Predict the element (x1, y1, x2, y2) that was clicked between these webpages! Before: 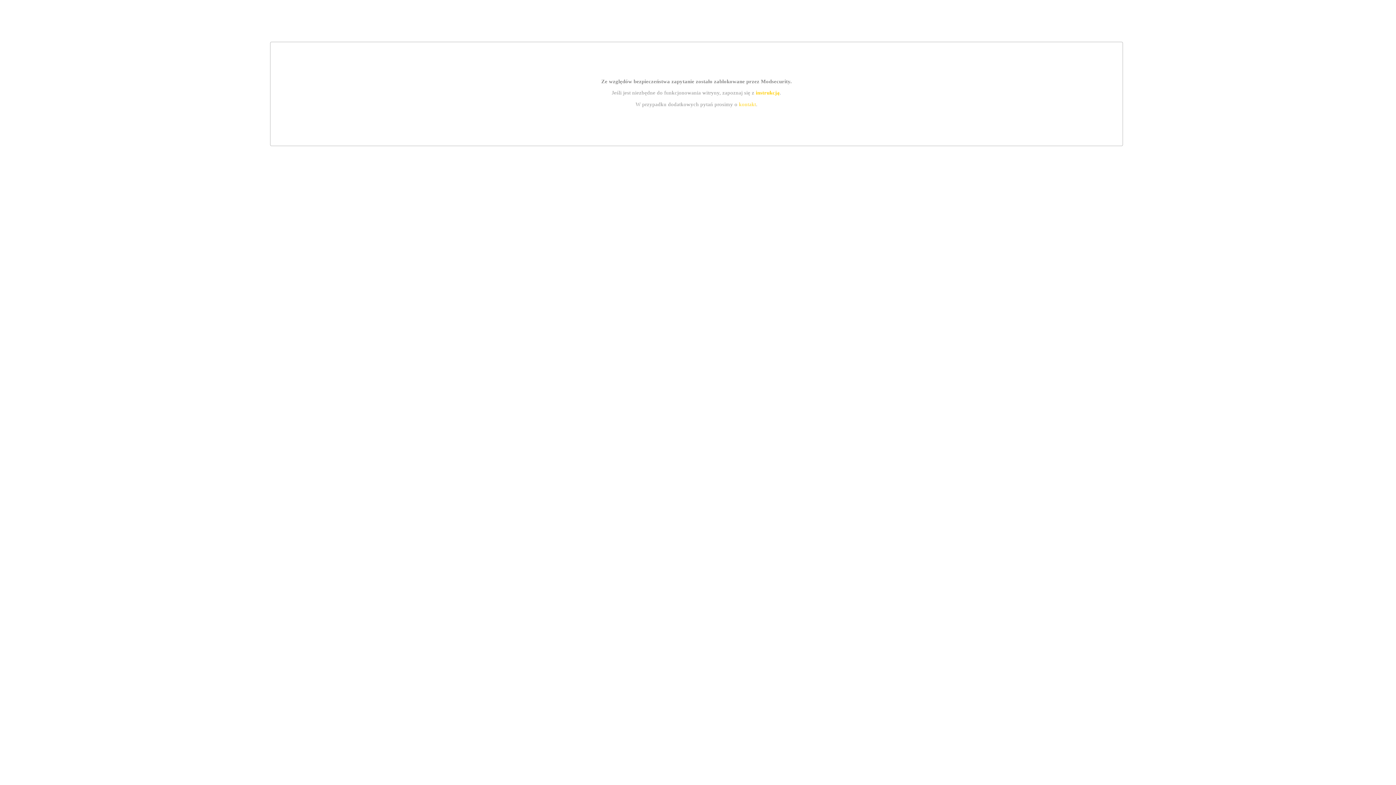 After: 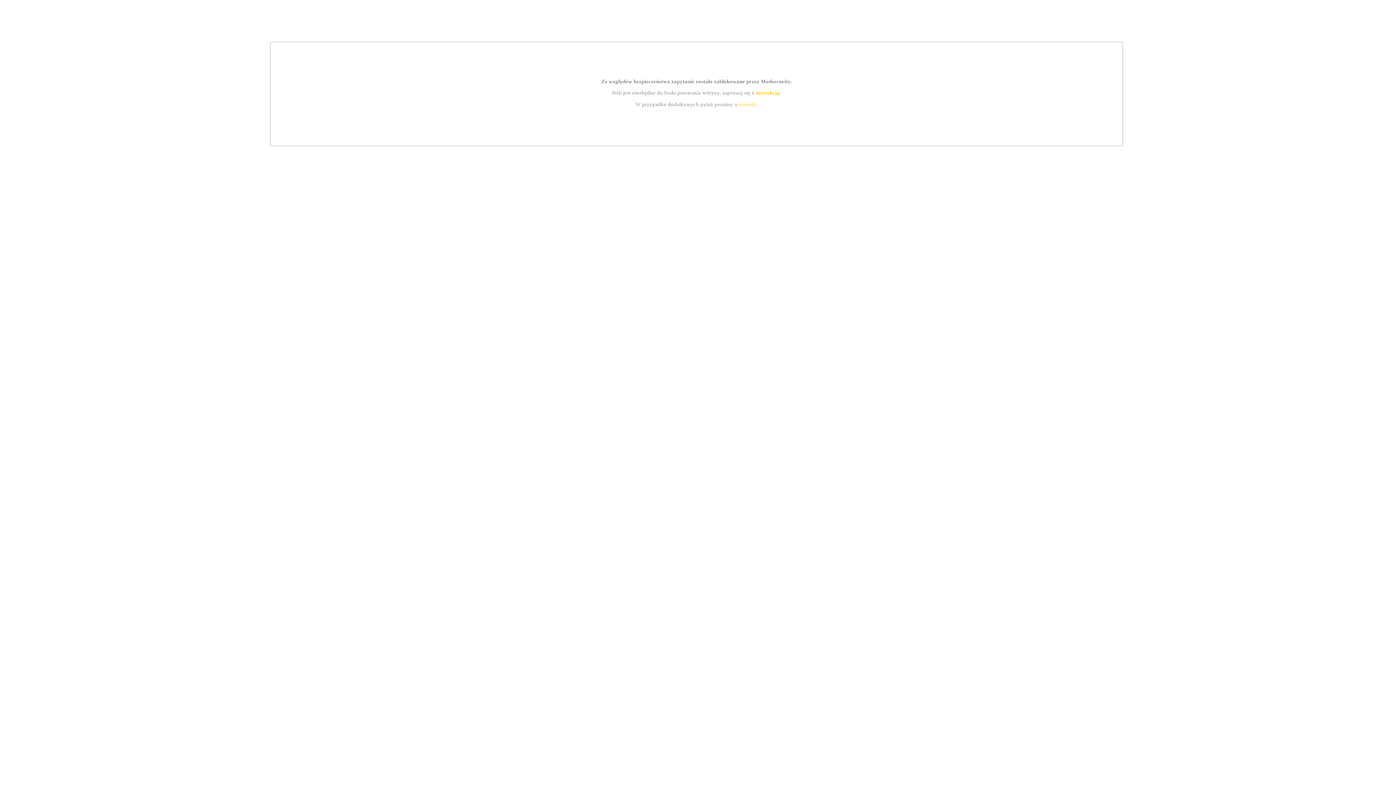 Action: bbox: (739, 101, 756, 107) label: kontakt